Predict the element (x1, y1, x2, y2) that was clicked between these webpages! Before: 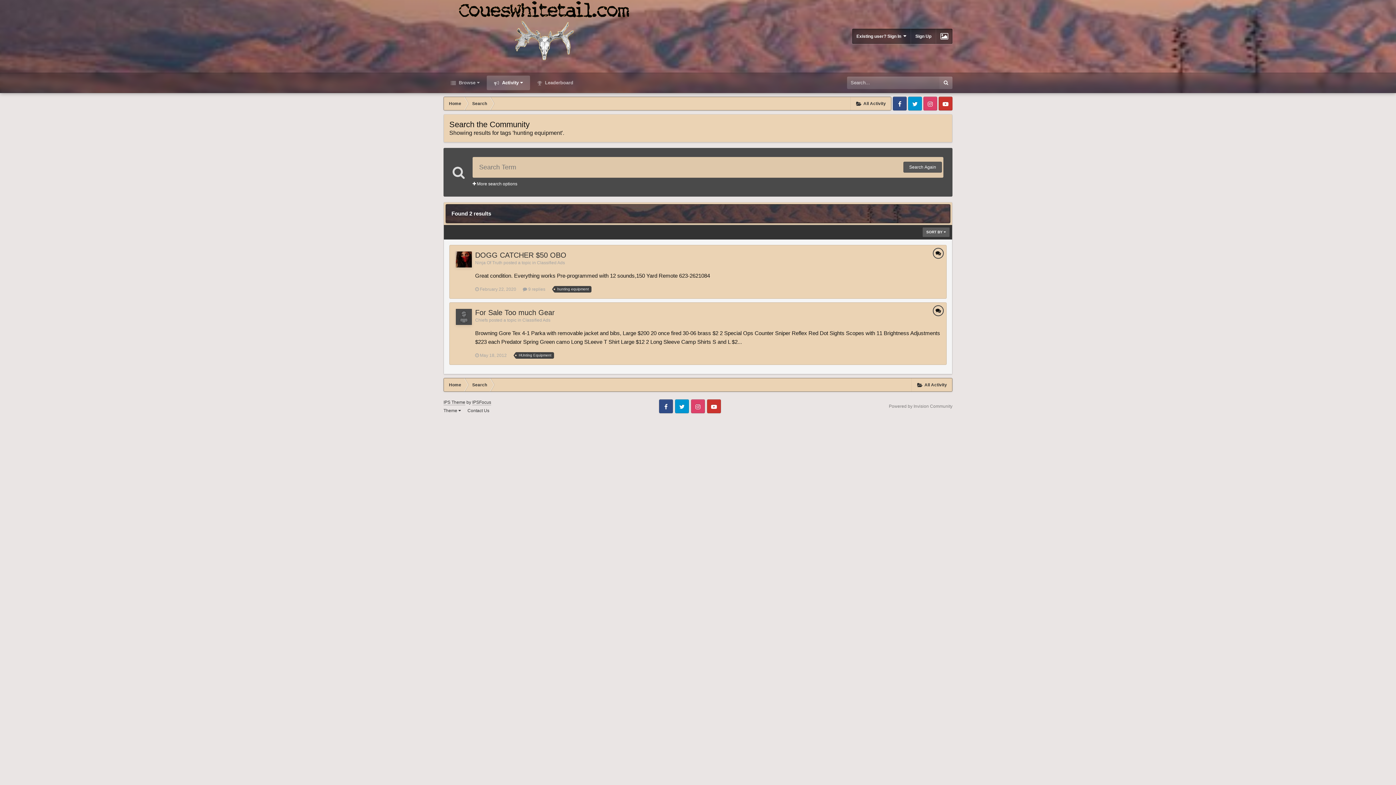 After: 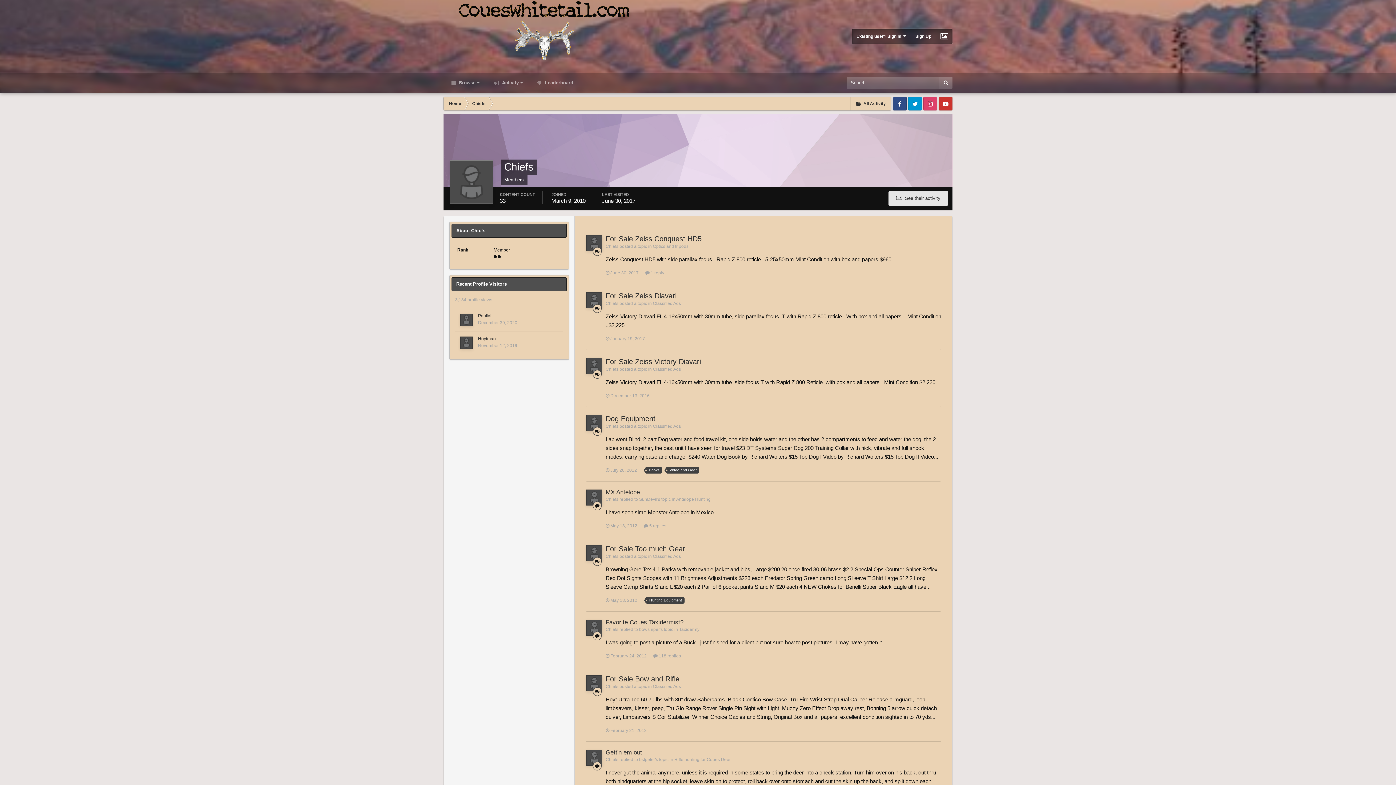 Action: bbox: (456, 309, 472, 325)